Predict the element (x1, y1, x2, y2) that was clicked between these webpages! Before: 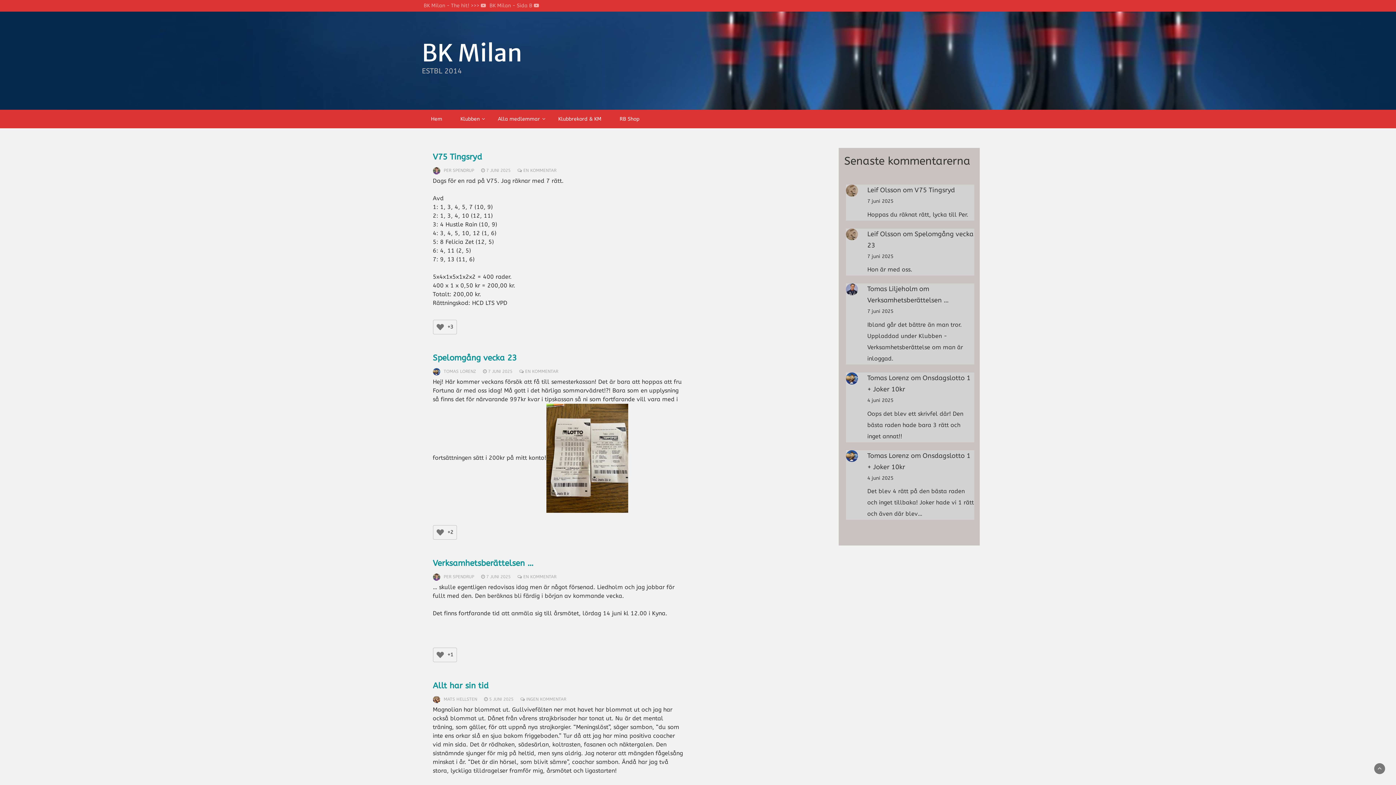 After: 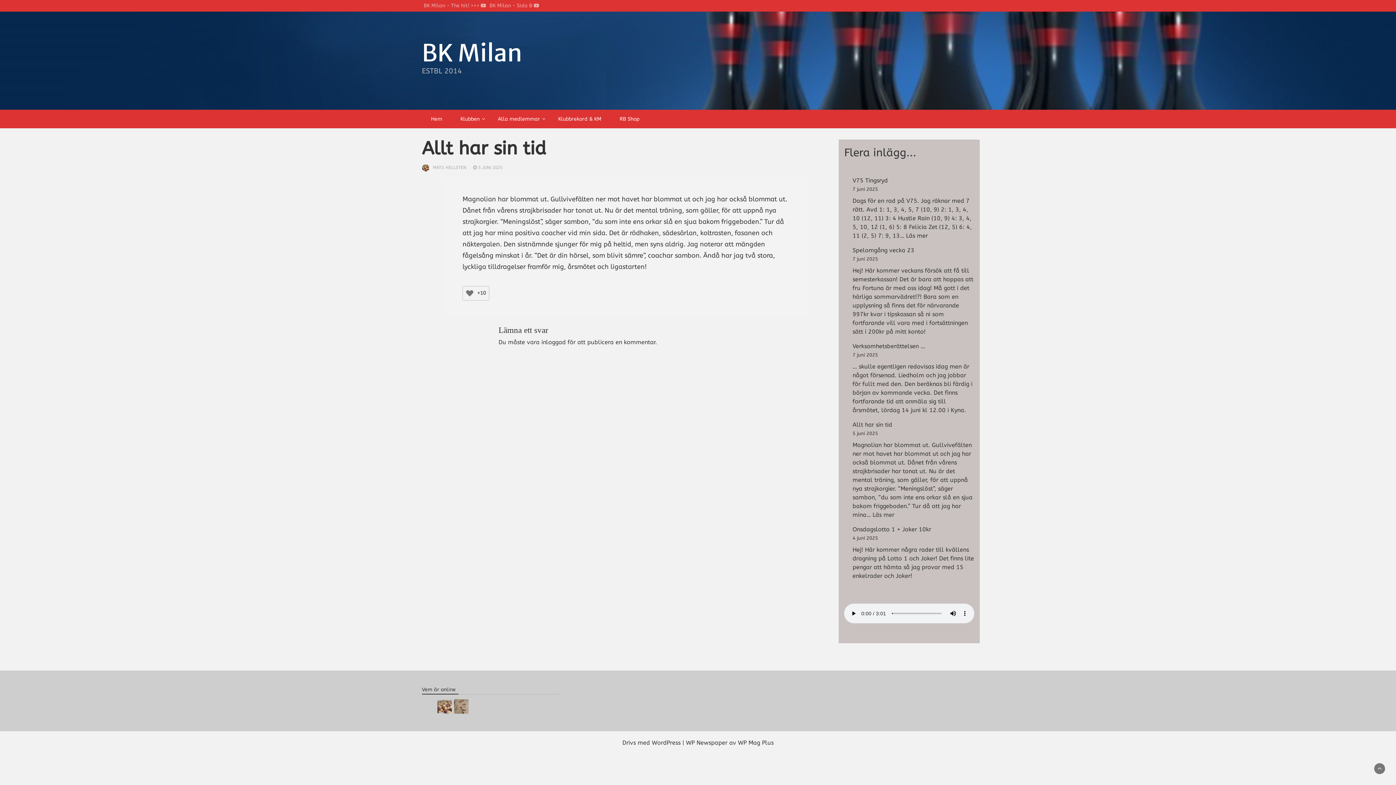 Action: label: Allt har sin tid bbox: (432, 681, 488, 690)